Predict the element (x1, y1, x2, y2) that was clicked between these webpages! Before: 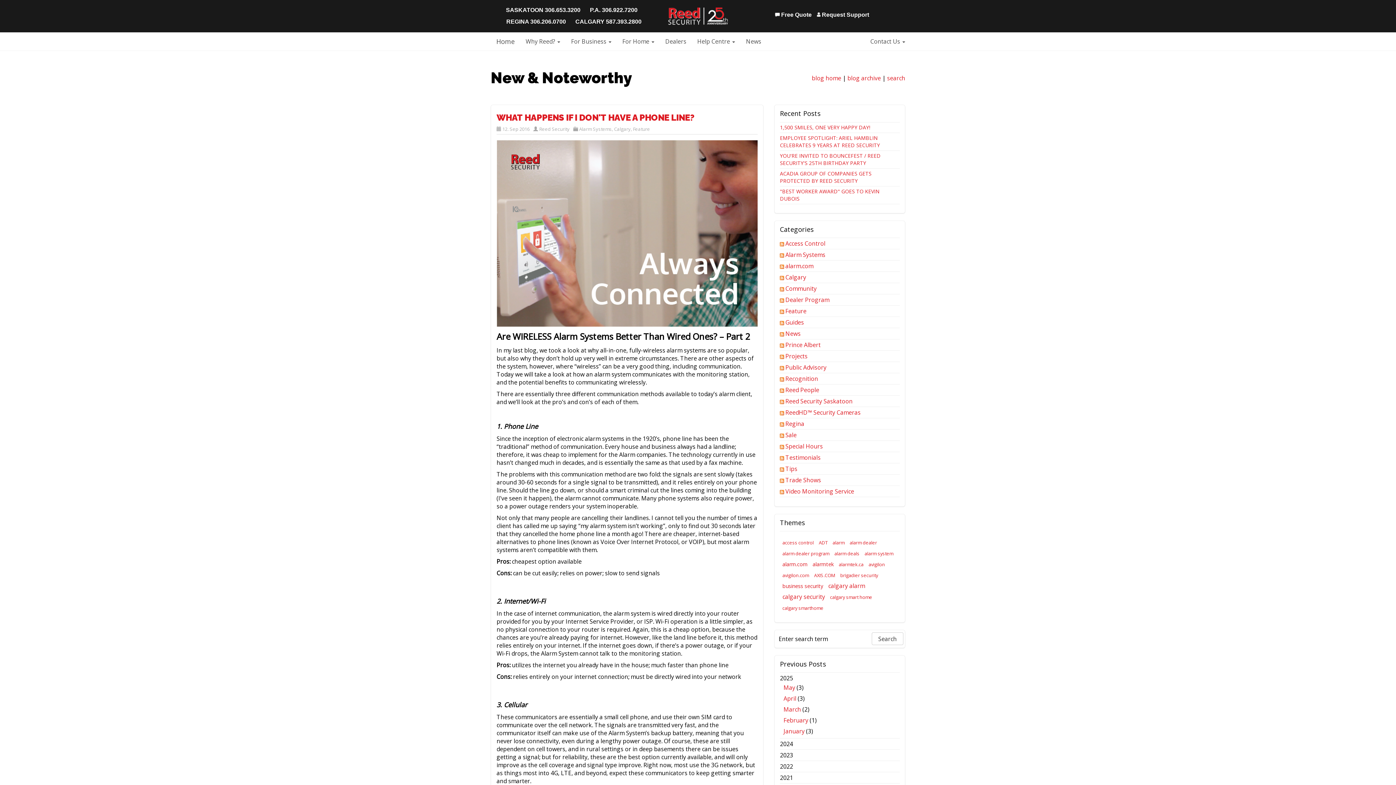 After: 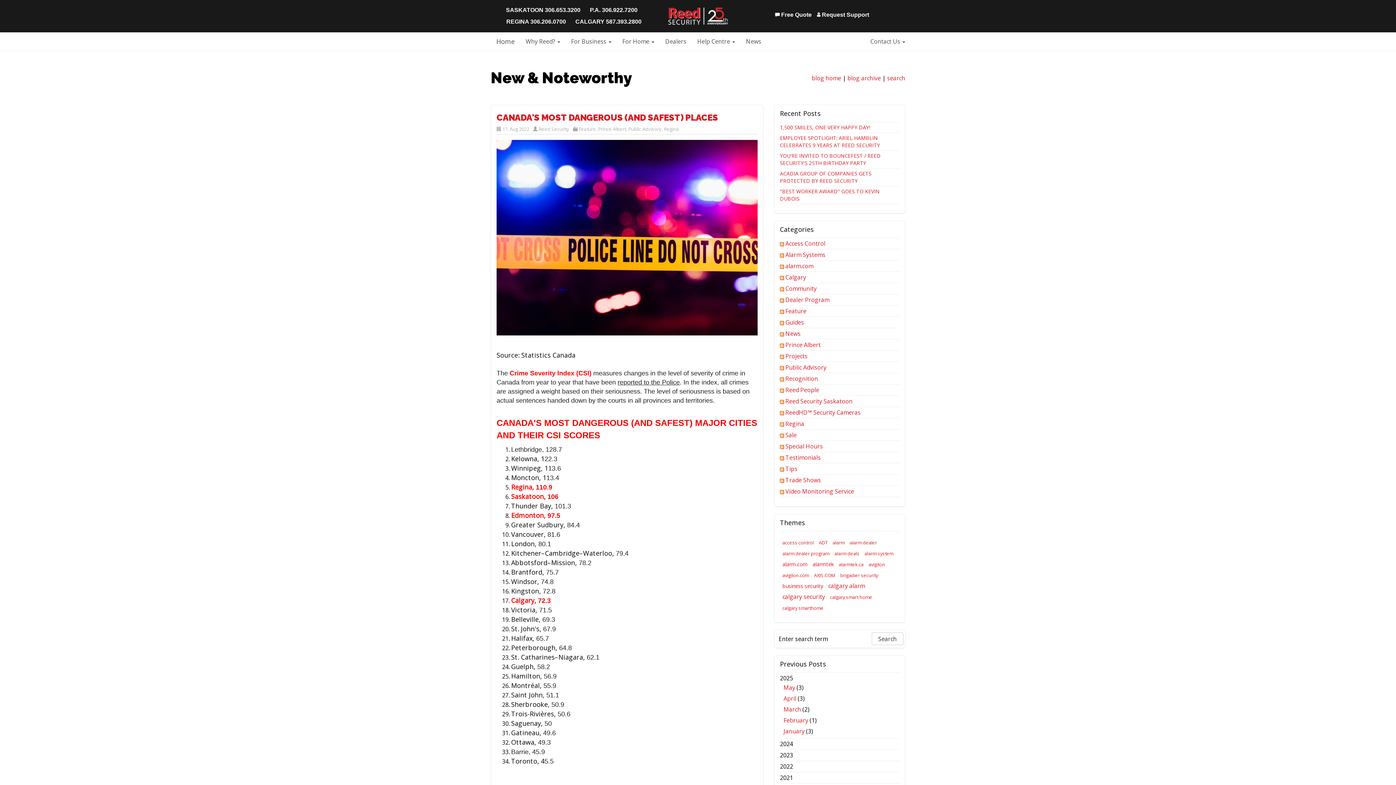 Action: bbox: (785, 420, 805, 428) label: Regina